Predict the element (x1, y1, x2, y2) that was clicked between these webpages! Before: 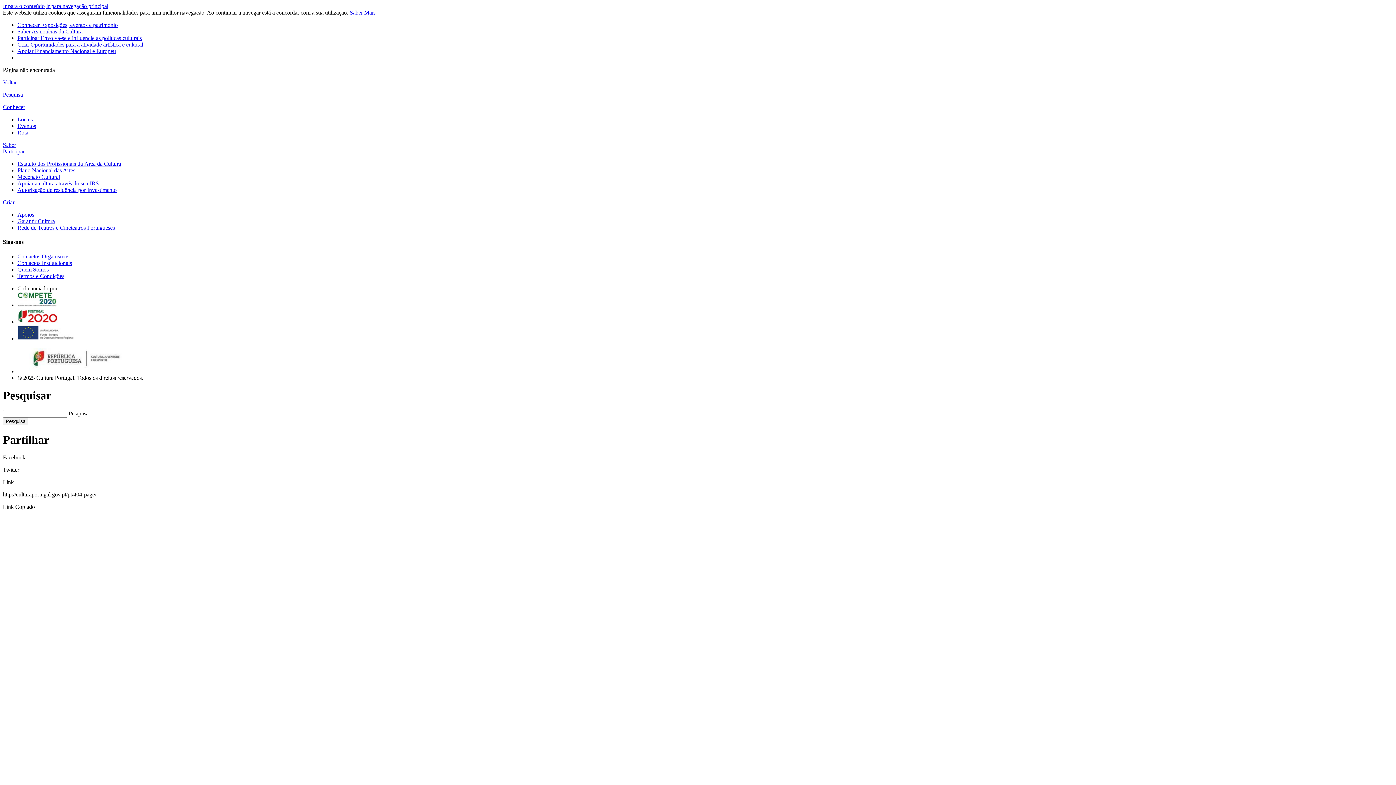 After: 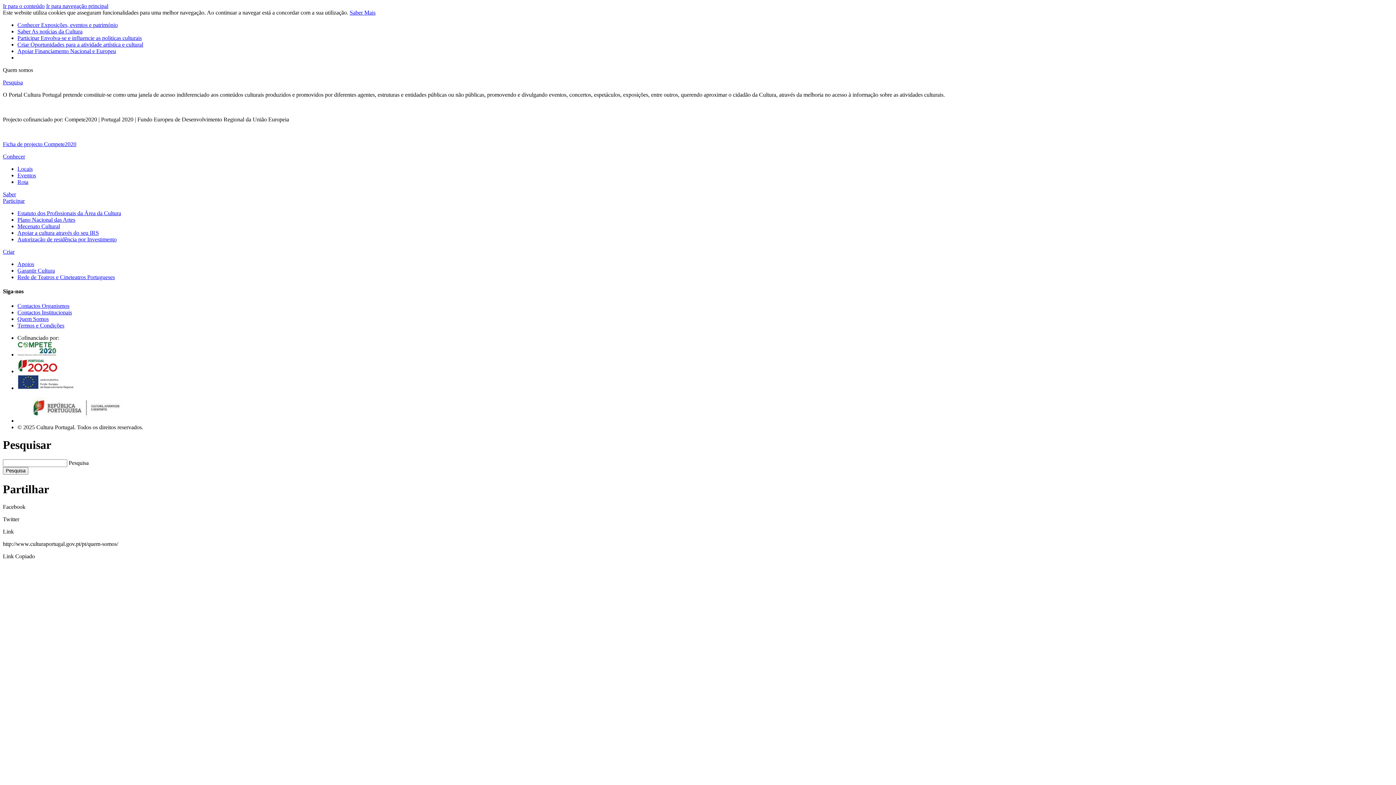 Action: label: Quem Somos bbox: (17, 266, 48, 272)